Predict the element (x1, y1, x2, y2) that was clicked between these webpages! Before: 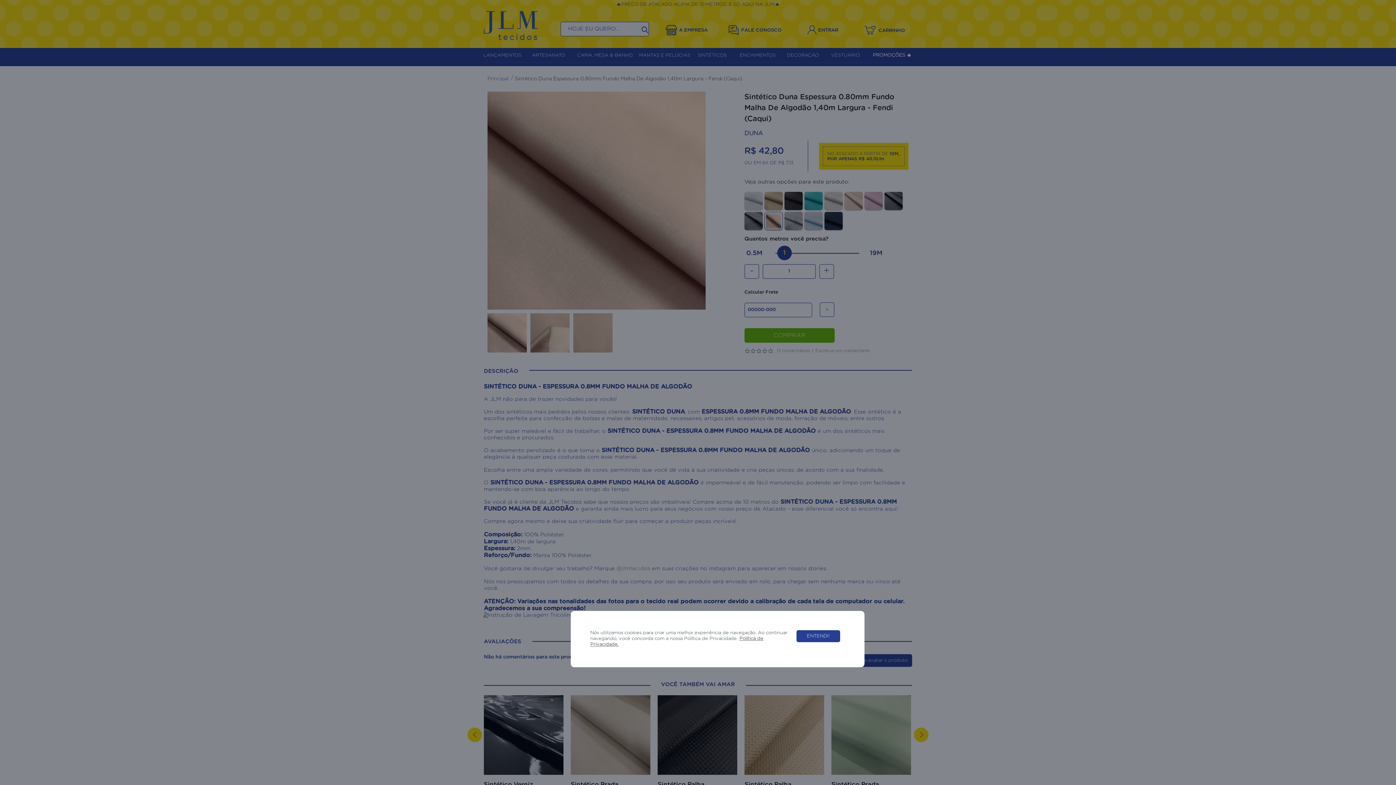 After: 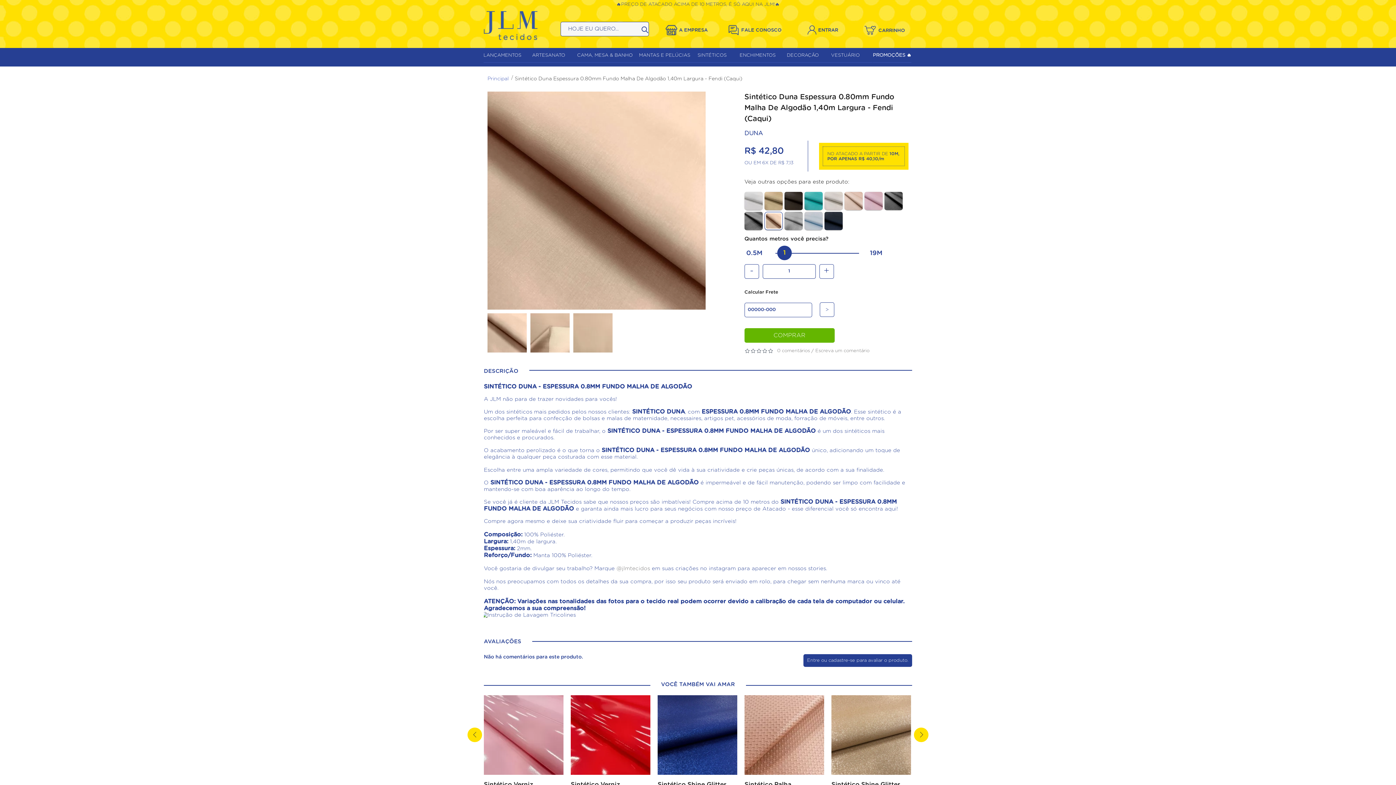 Action: label: ENTENDI! bbox: (796, 630, 840, 642)